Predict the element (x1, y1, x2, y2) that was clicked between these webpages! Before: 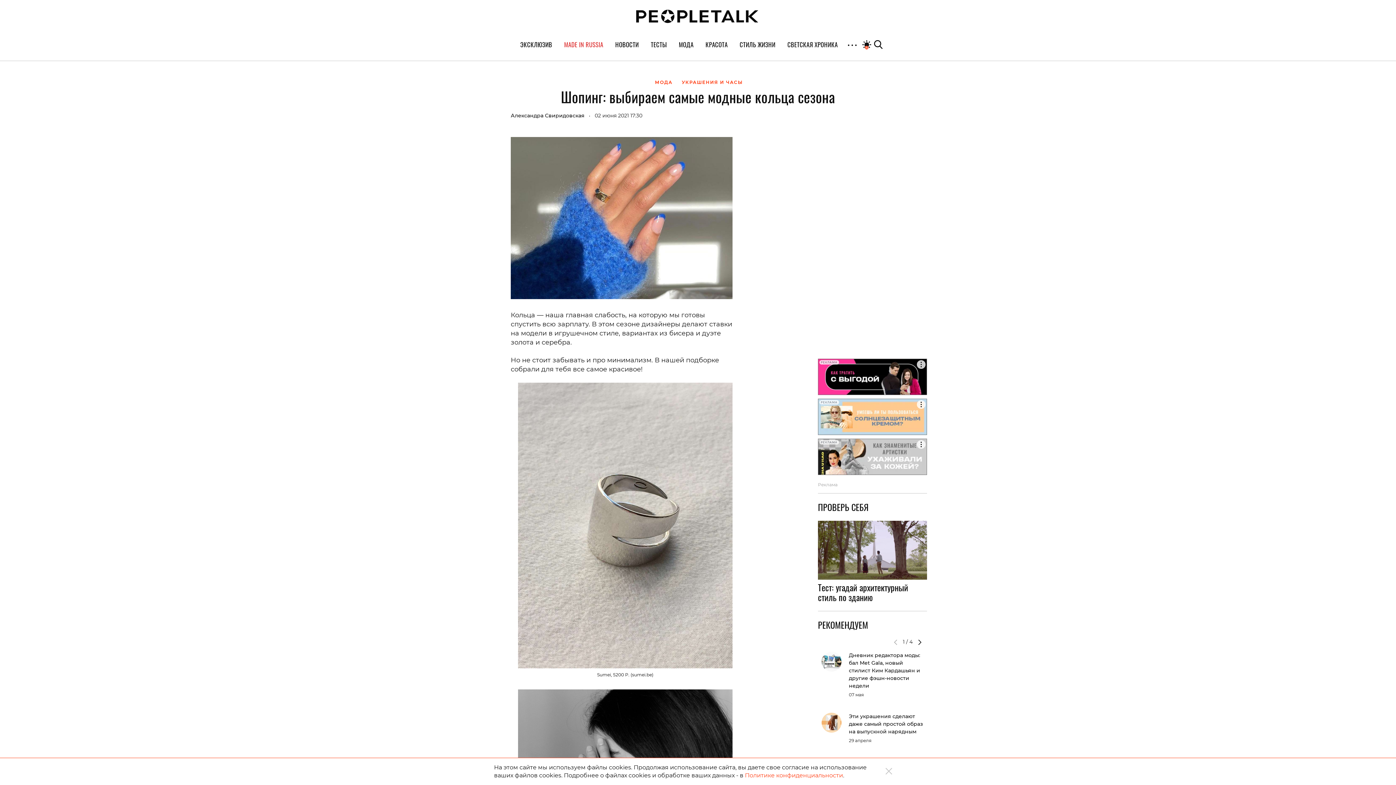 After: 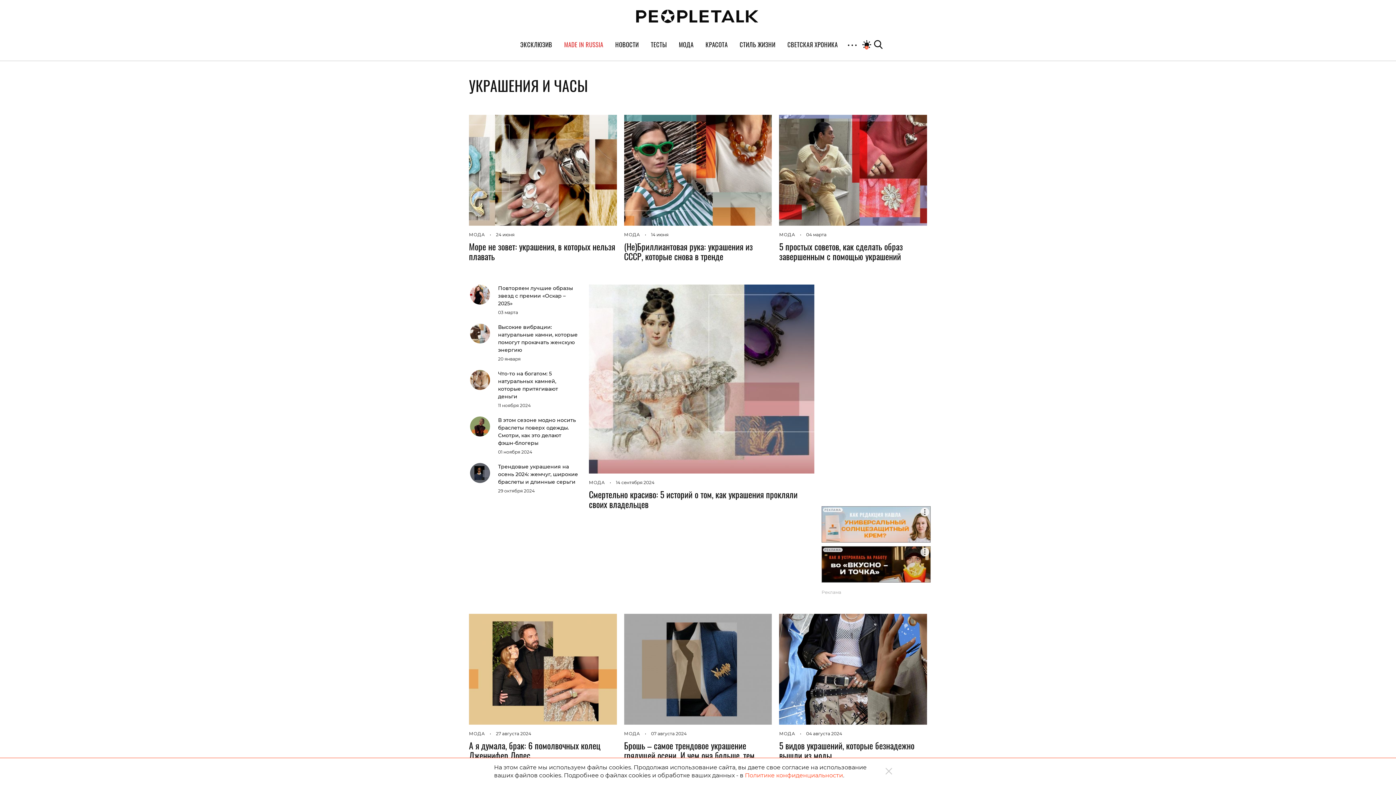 Action: label: УКРАШЕНИЯ И ЧАСЫ bbox: (682, 79, 743, 85)